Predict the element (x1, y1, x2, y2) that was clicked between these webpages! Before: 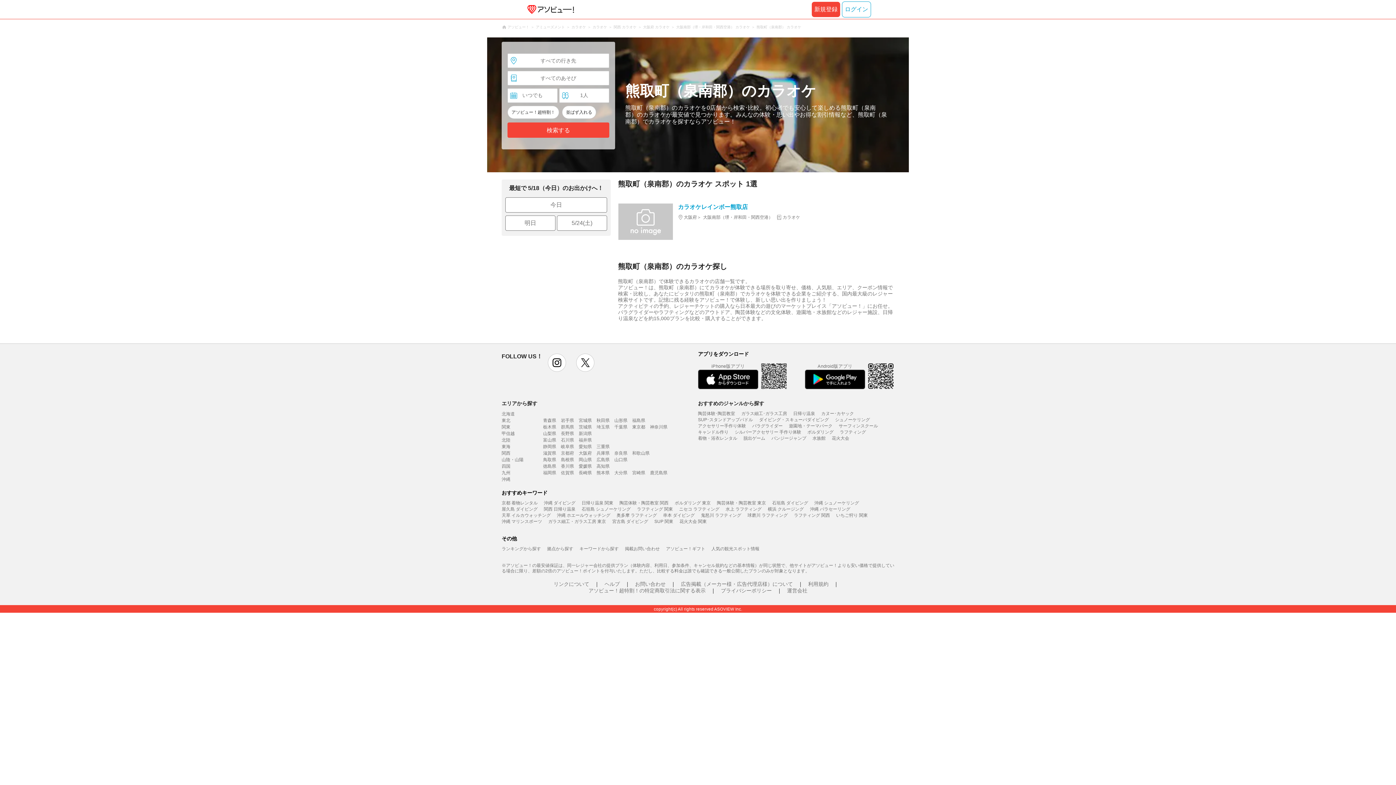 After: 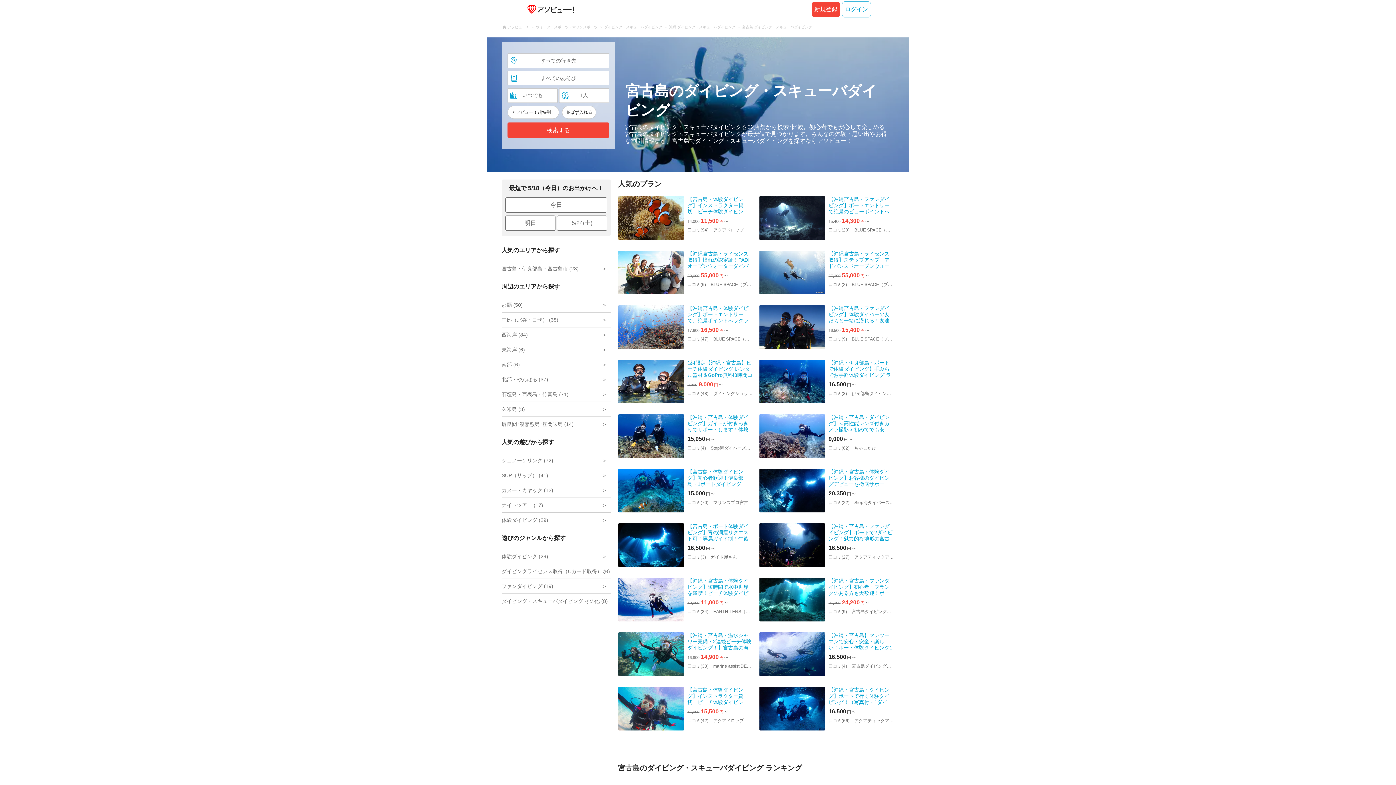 Action: label: 宮古島 ダイビング bbox: (612, 519, 648, 524)